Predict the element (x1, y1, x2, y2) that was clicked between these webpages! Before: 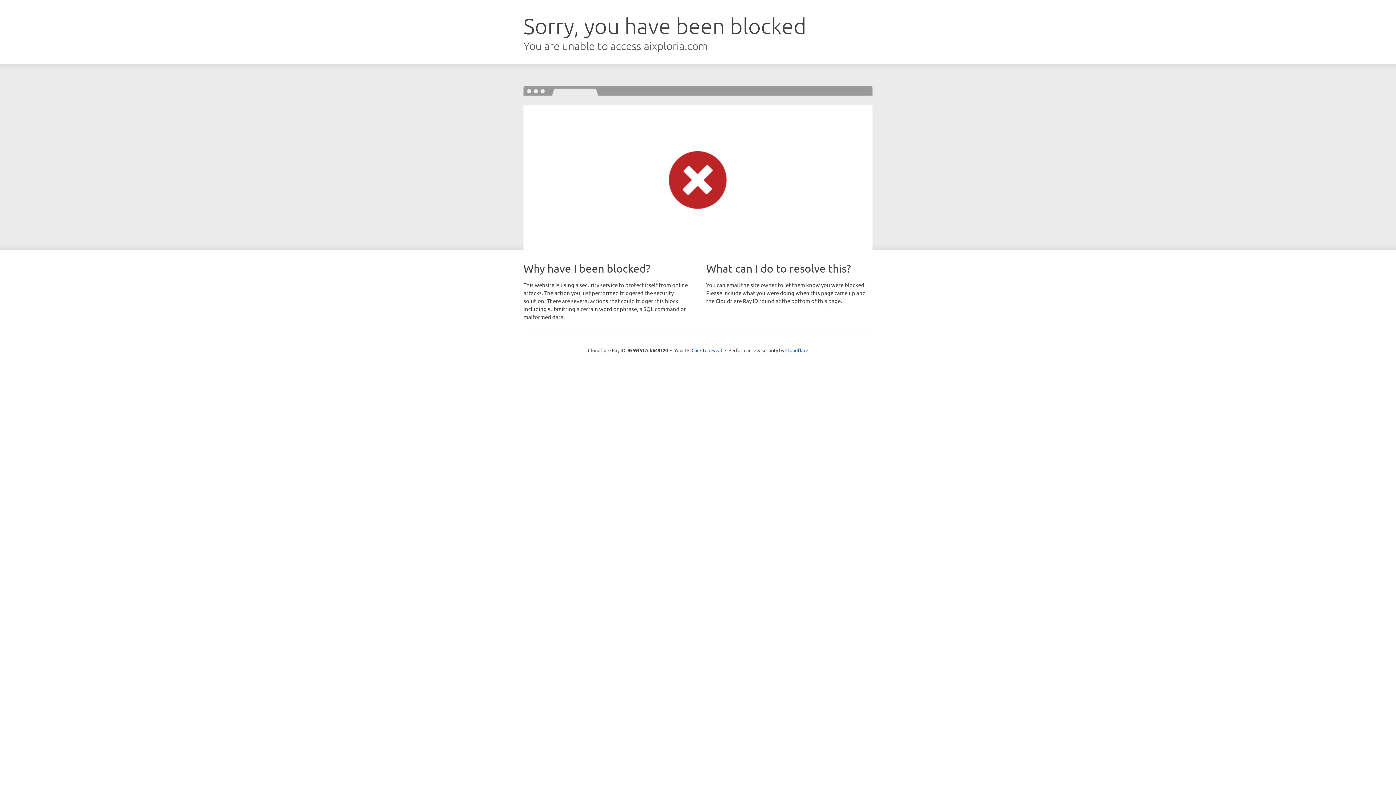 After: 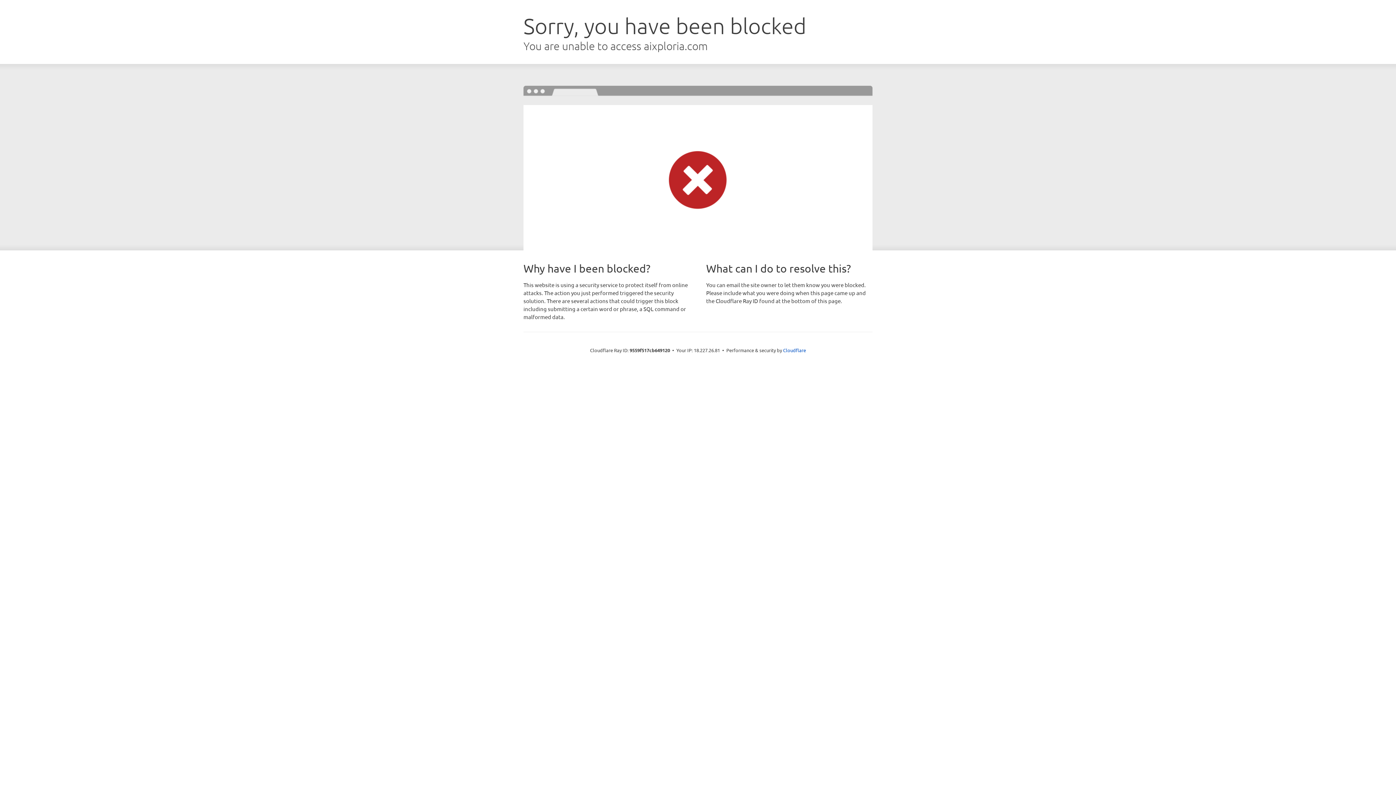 Action: bbox: (691, 346, 722, 353) label: Click to reveal